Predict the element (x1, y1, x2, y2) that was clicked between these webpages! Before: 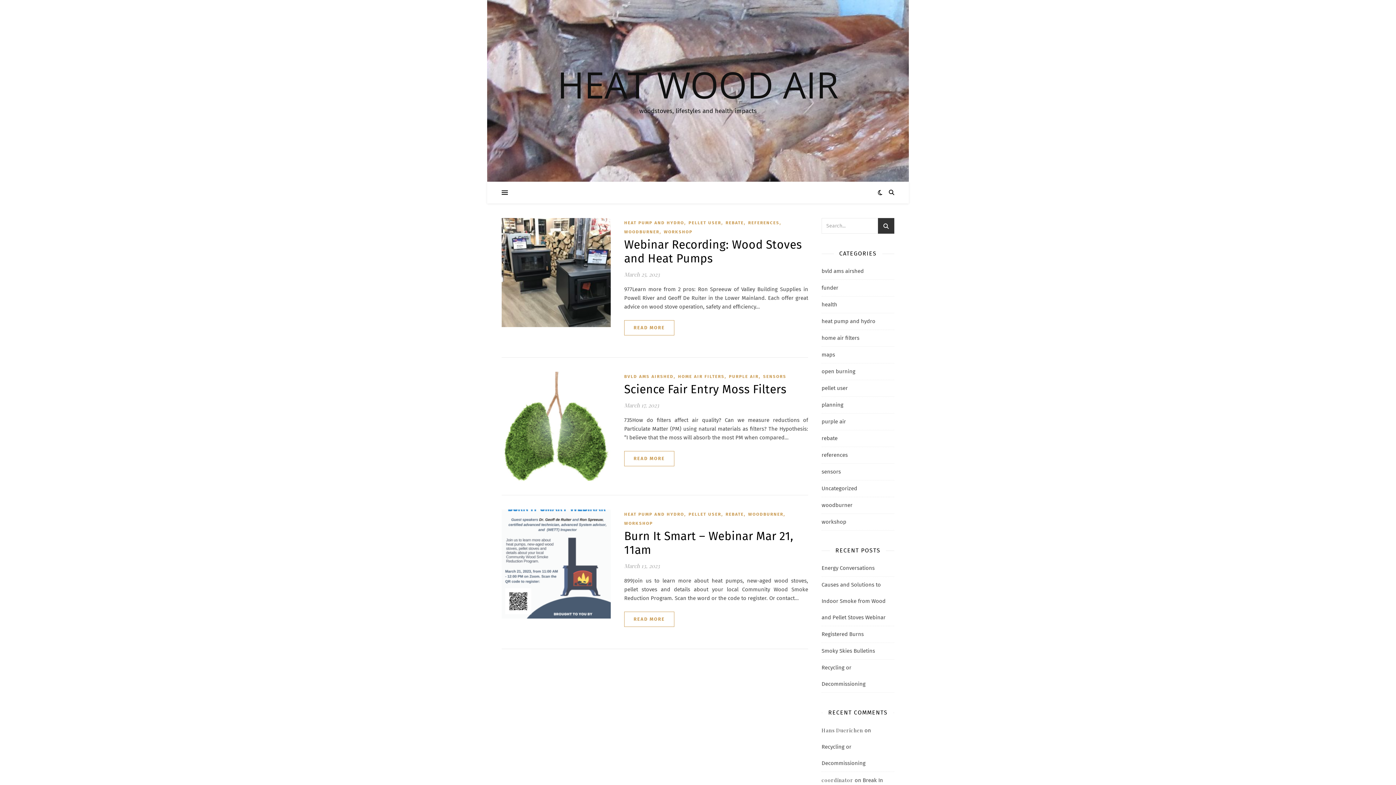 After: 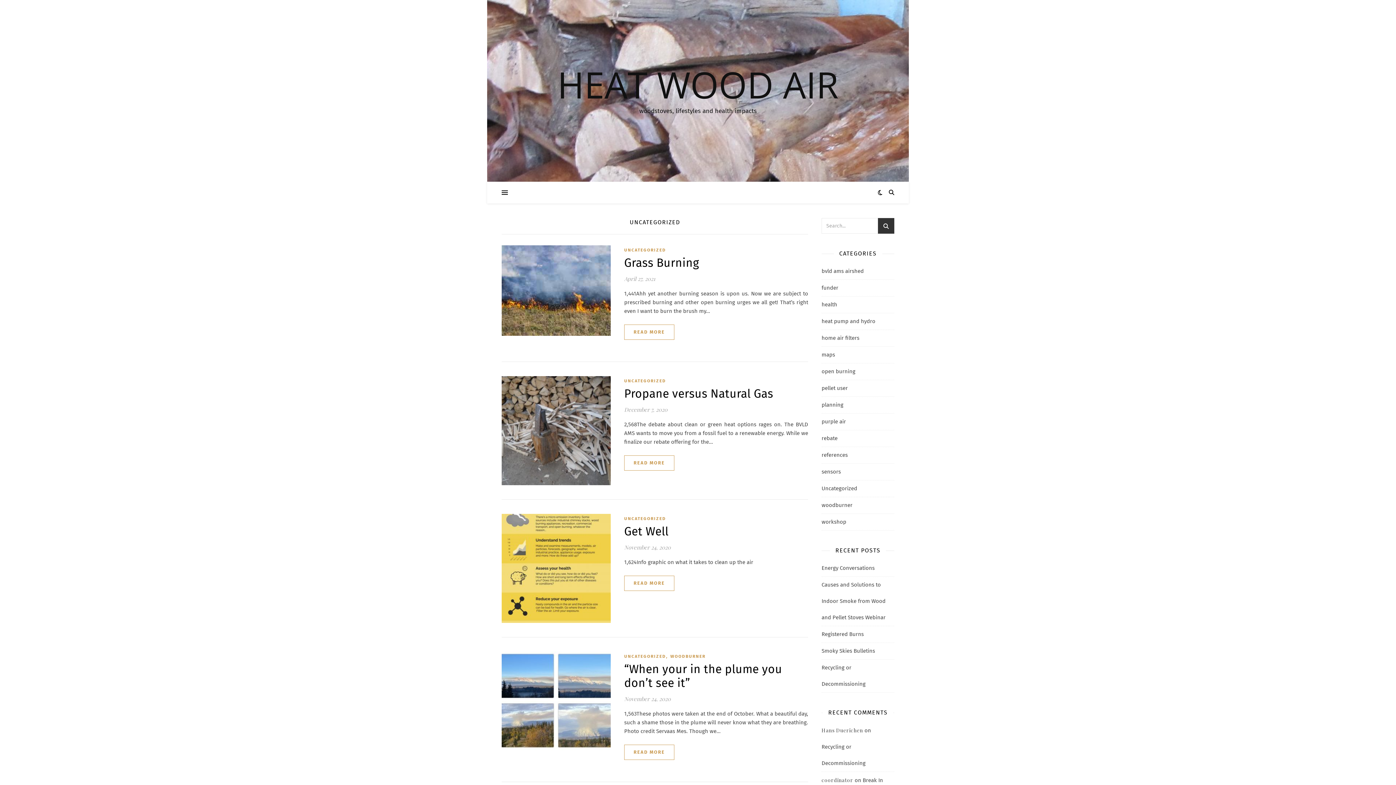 Action: bbox: (821, 480, 857, 497) label: Uncategorized